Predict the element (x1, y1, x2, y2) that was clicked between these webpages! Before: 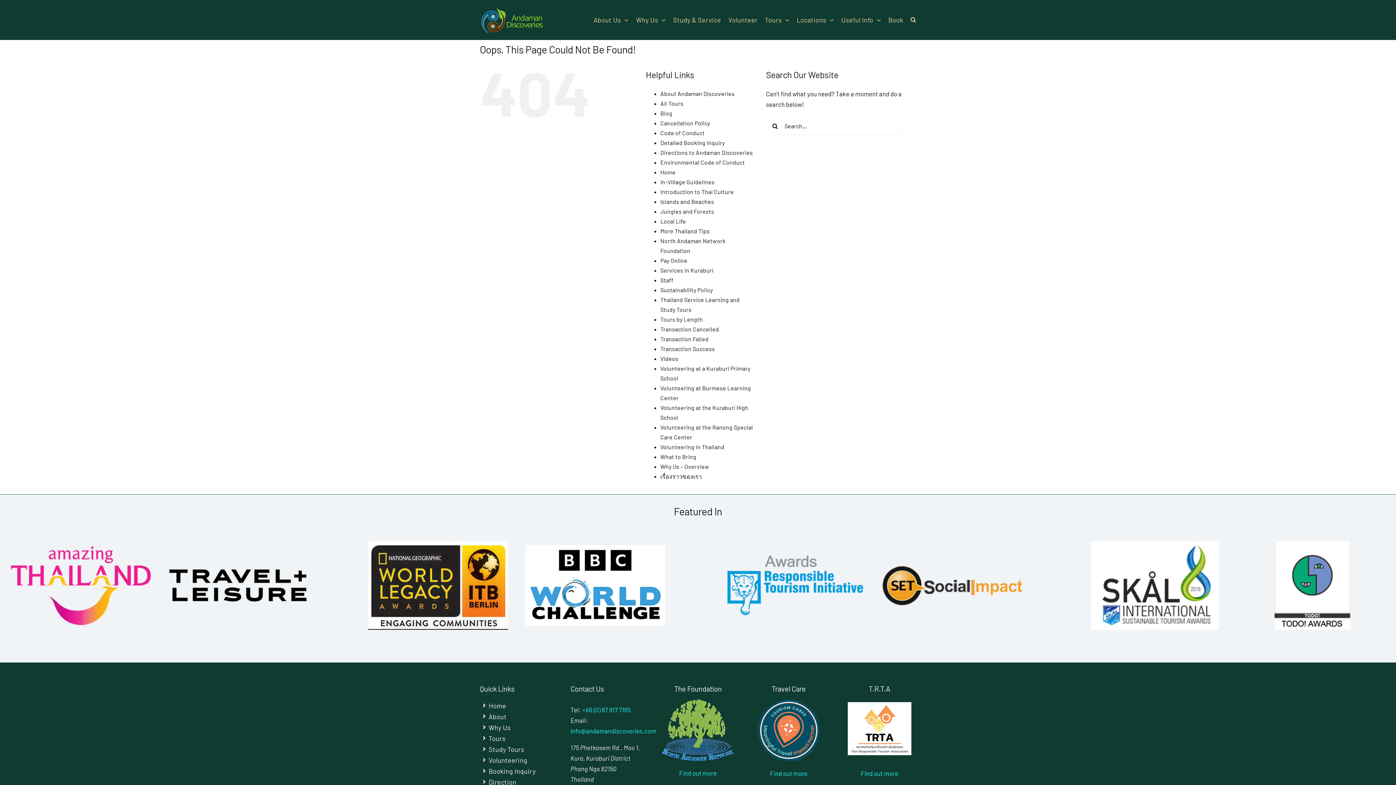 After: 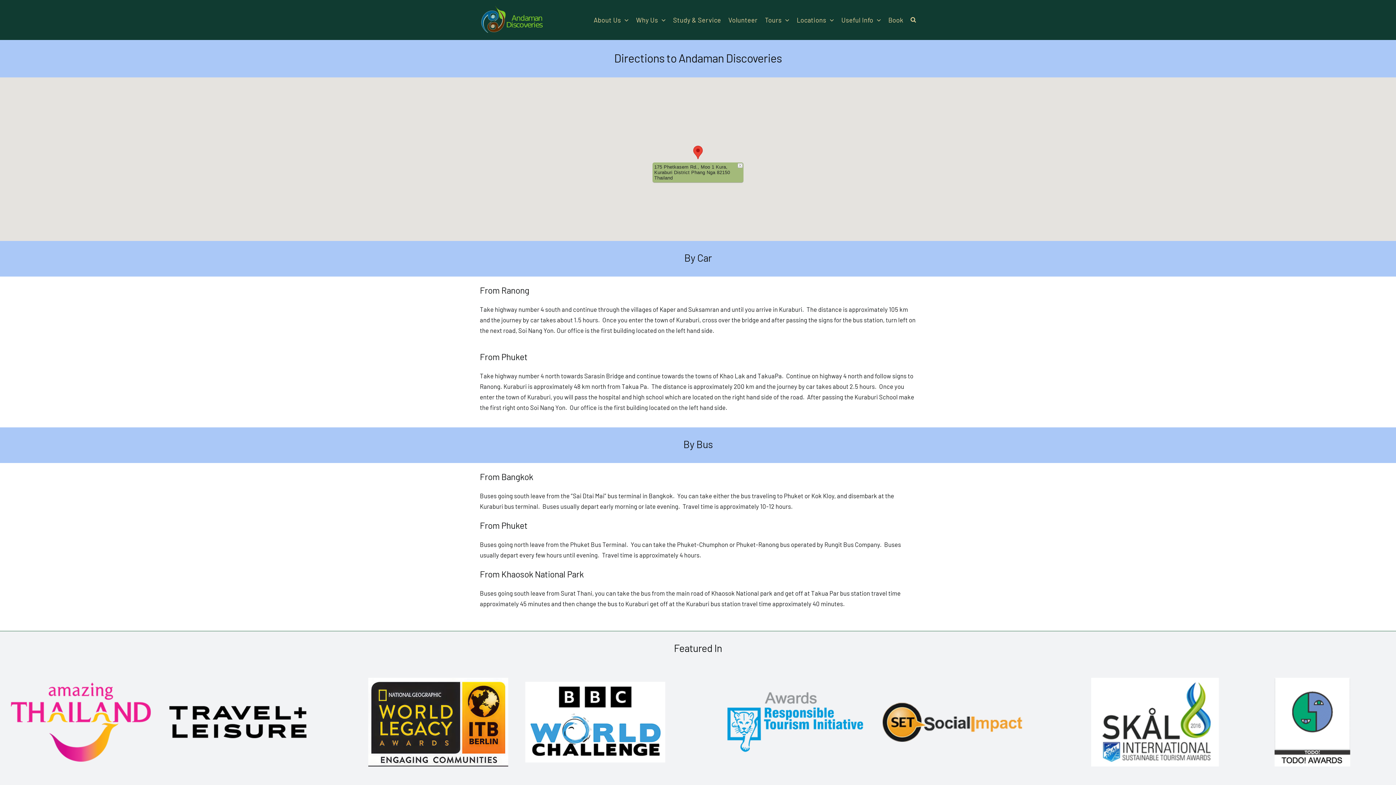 Action: bbox: (660, 149, 753, 155) label: Directions to Andaman Discoveries